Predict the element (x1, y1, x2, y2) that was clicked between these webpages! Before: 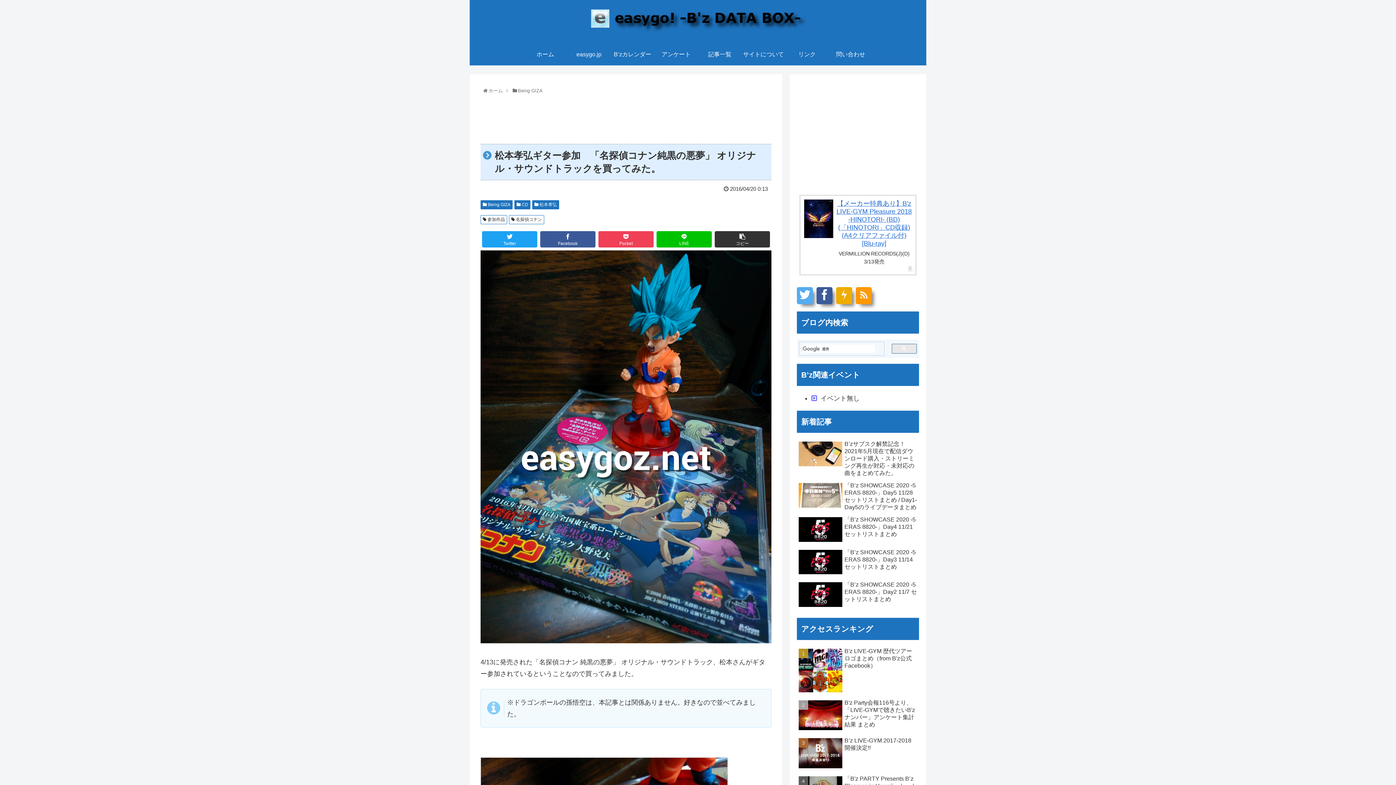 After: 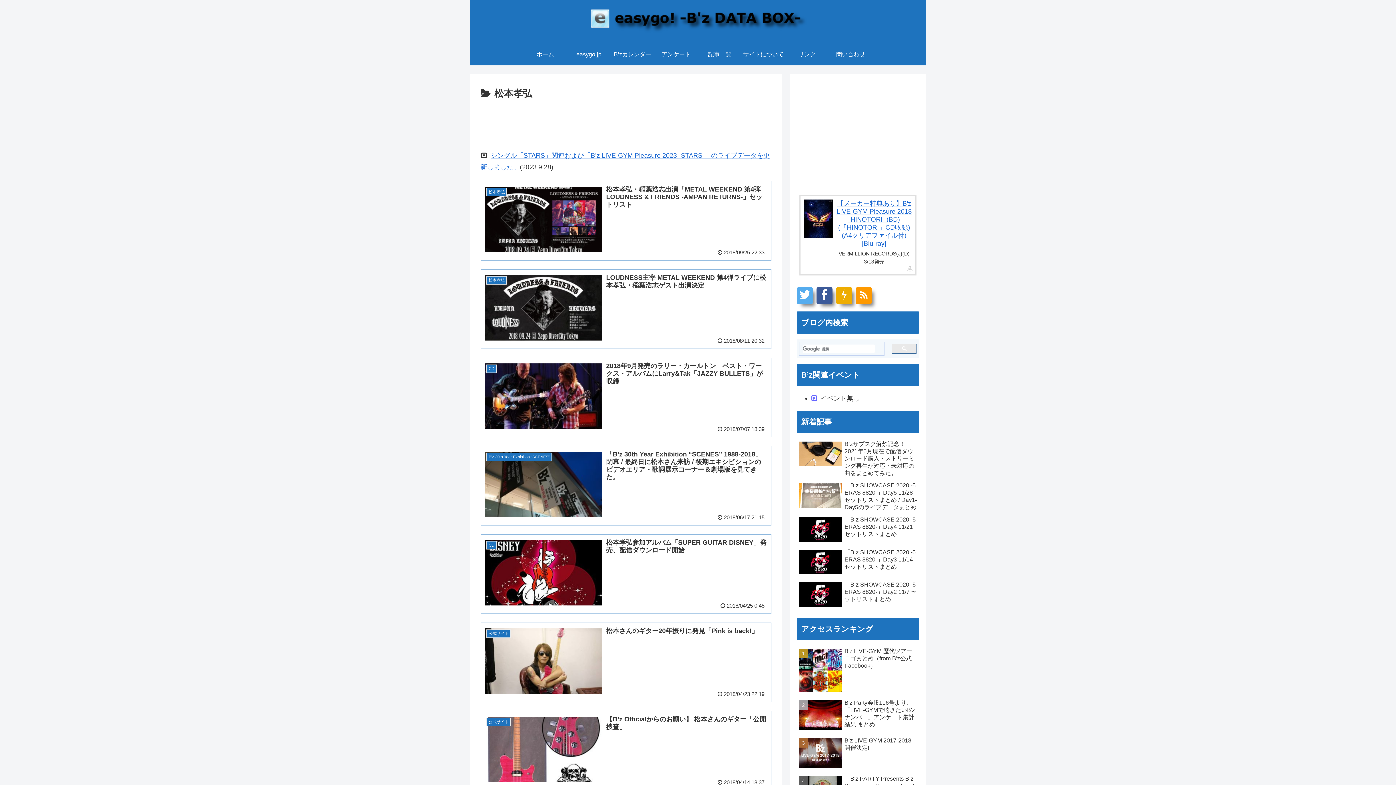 Action: label:  松本孝弘 bbox: (532, 200, 559, 209)